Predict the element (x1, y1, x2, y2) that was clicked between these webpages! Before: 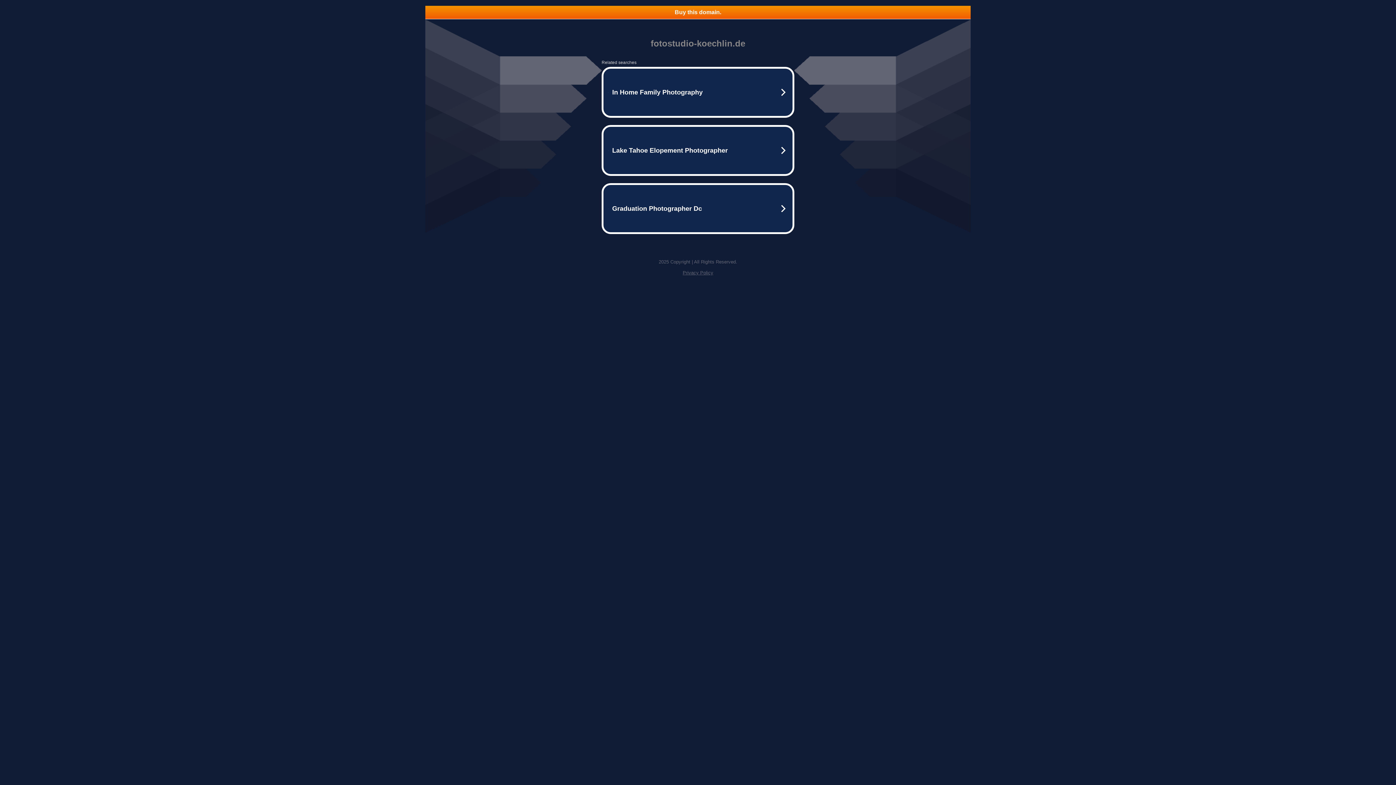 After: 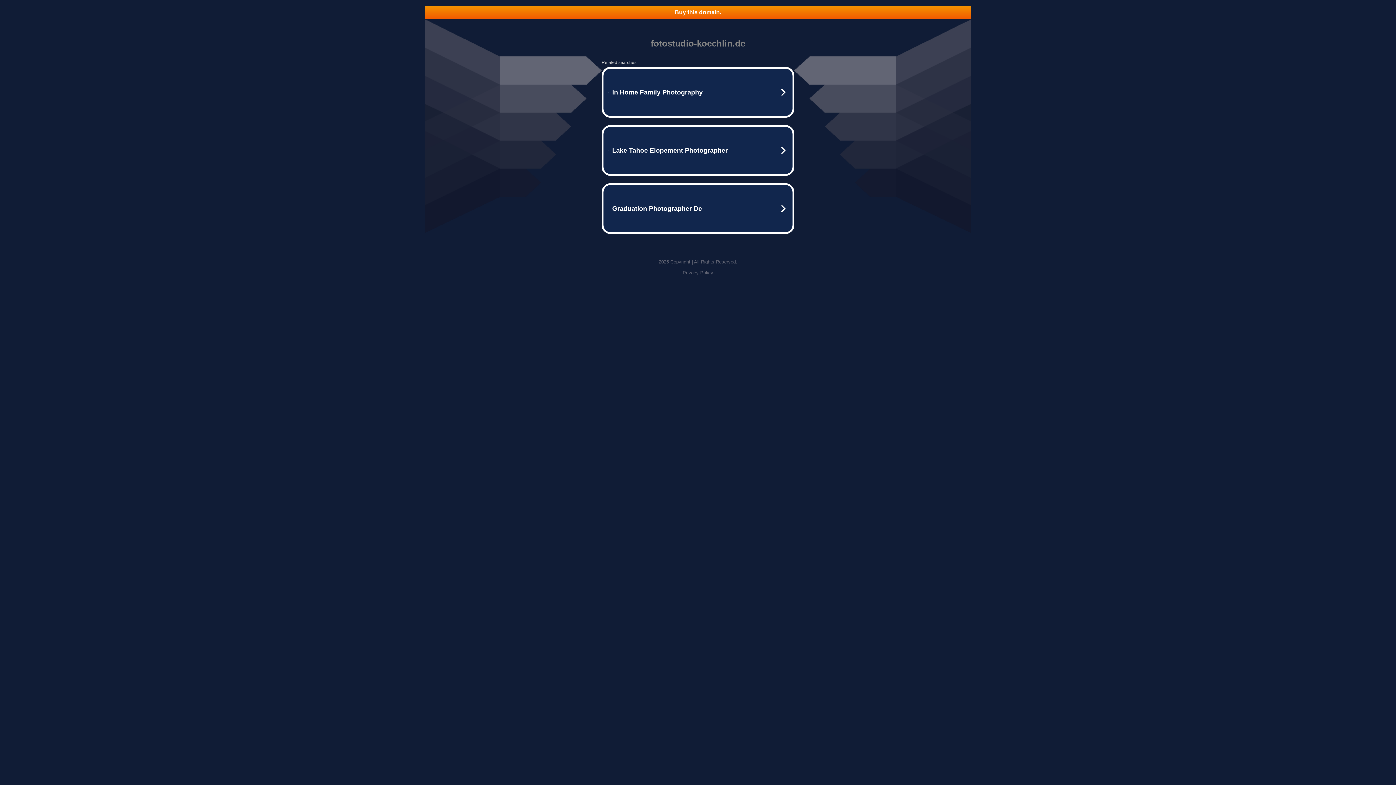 Action: label: Buy this domain. bbox: (425, 5, 970, 18)